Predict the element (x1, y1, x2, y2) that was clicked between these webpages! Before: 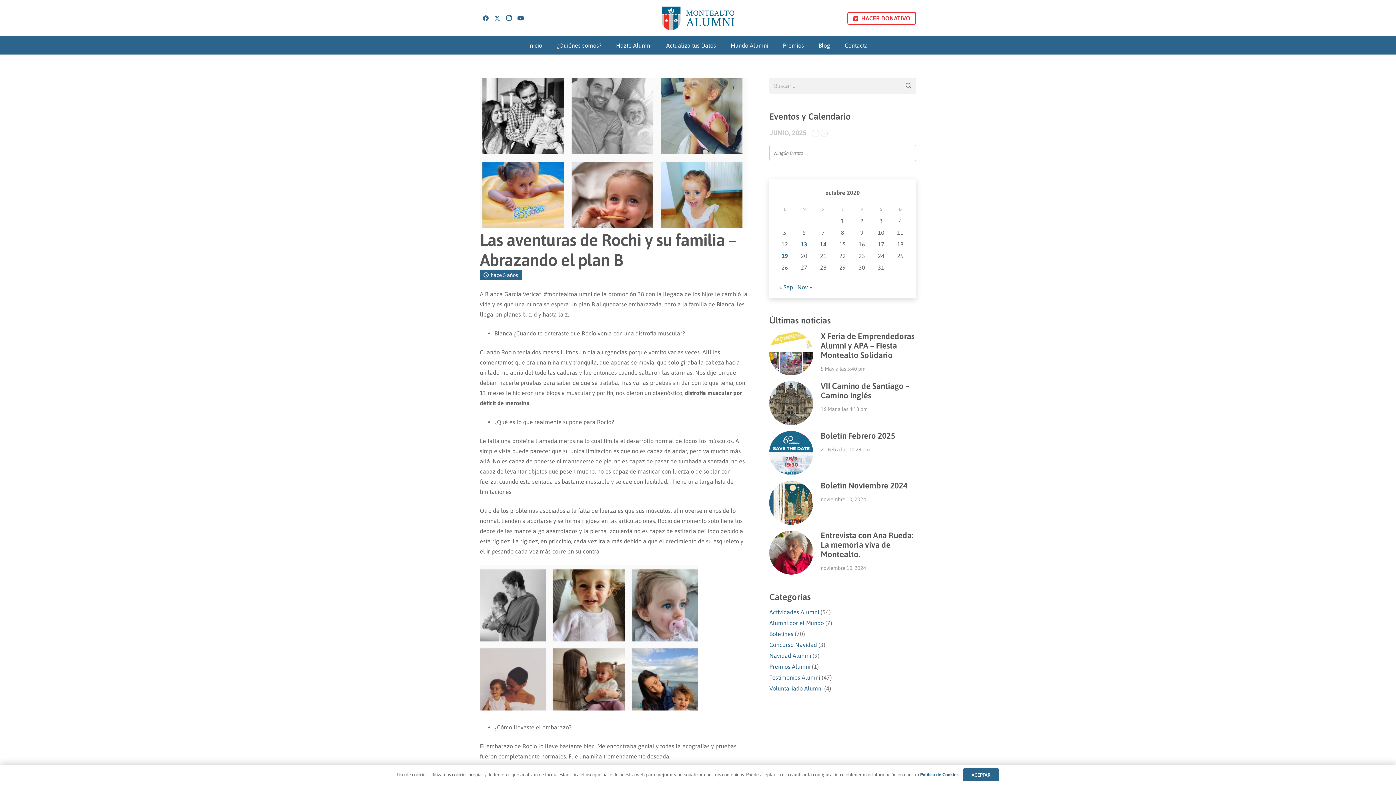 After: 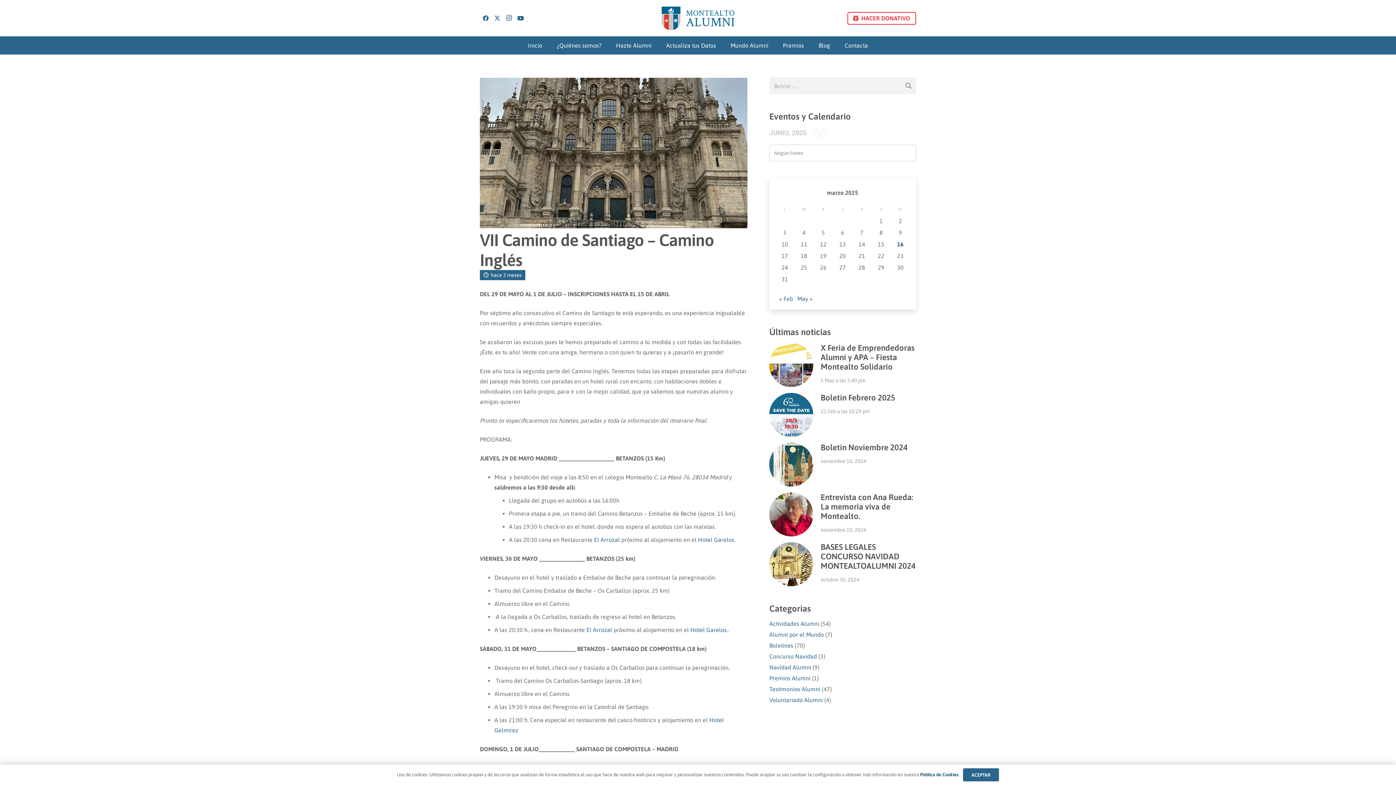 Action: bbox: (820, 381, 909, 400) label: VII Camino de Santiago – Camino Inglés